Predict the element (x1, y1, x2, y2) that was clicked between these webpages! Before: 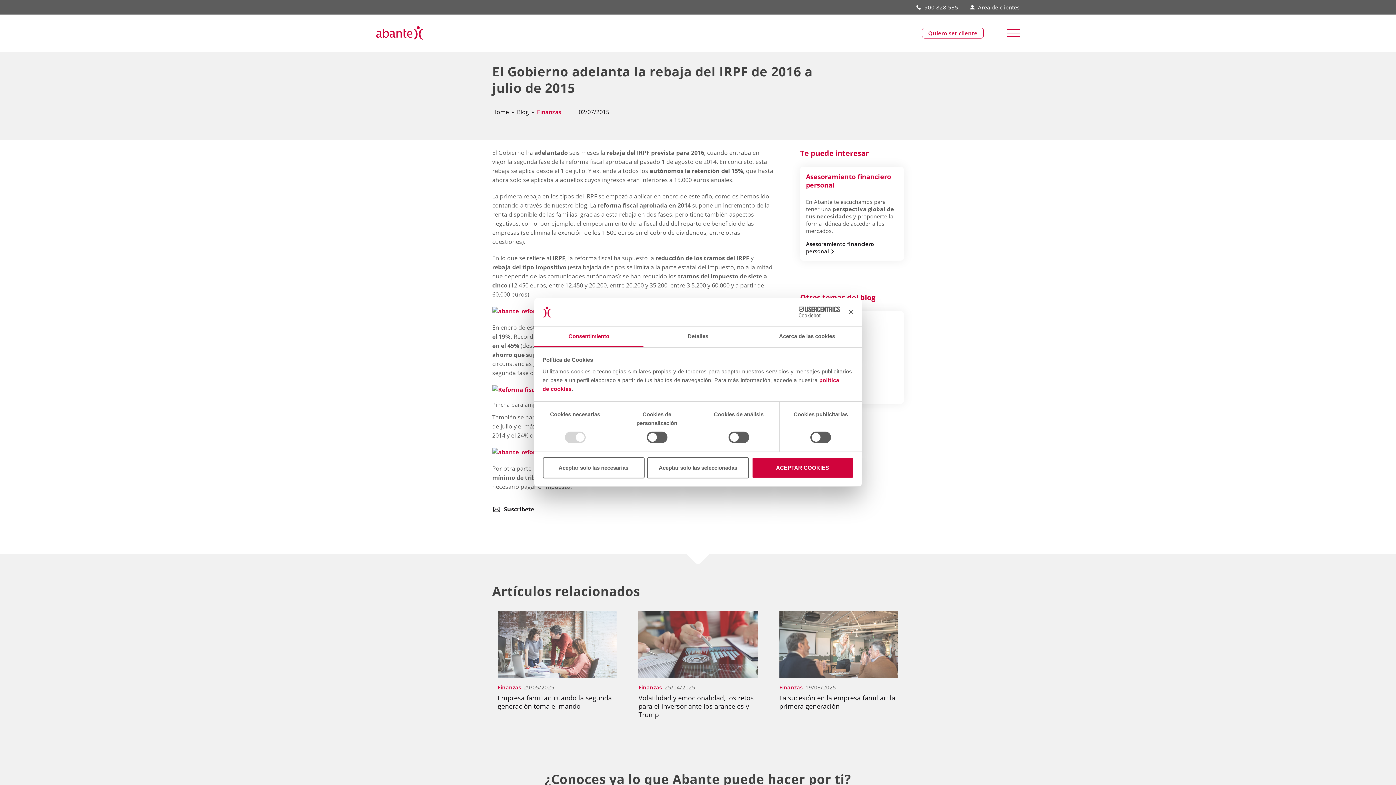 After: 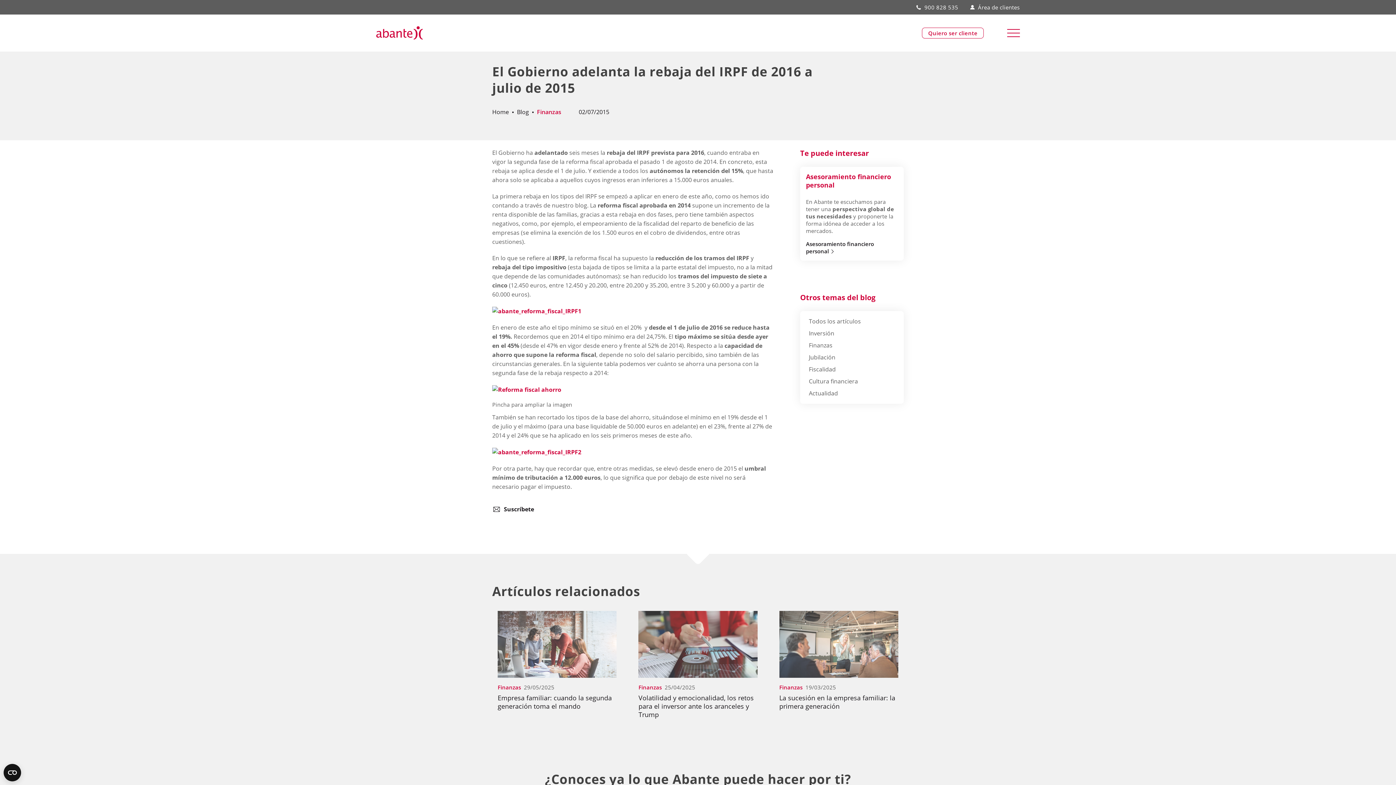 Action: bbox: (848, 309, 853, 314) label: Cerrar el banner